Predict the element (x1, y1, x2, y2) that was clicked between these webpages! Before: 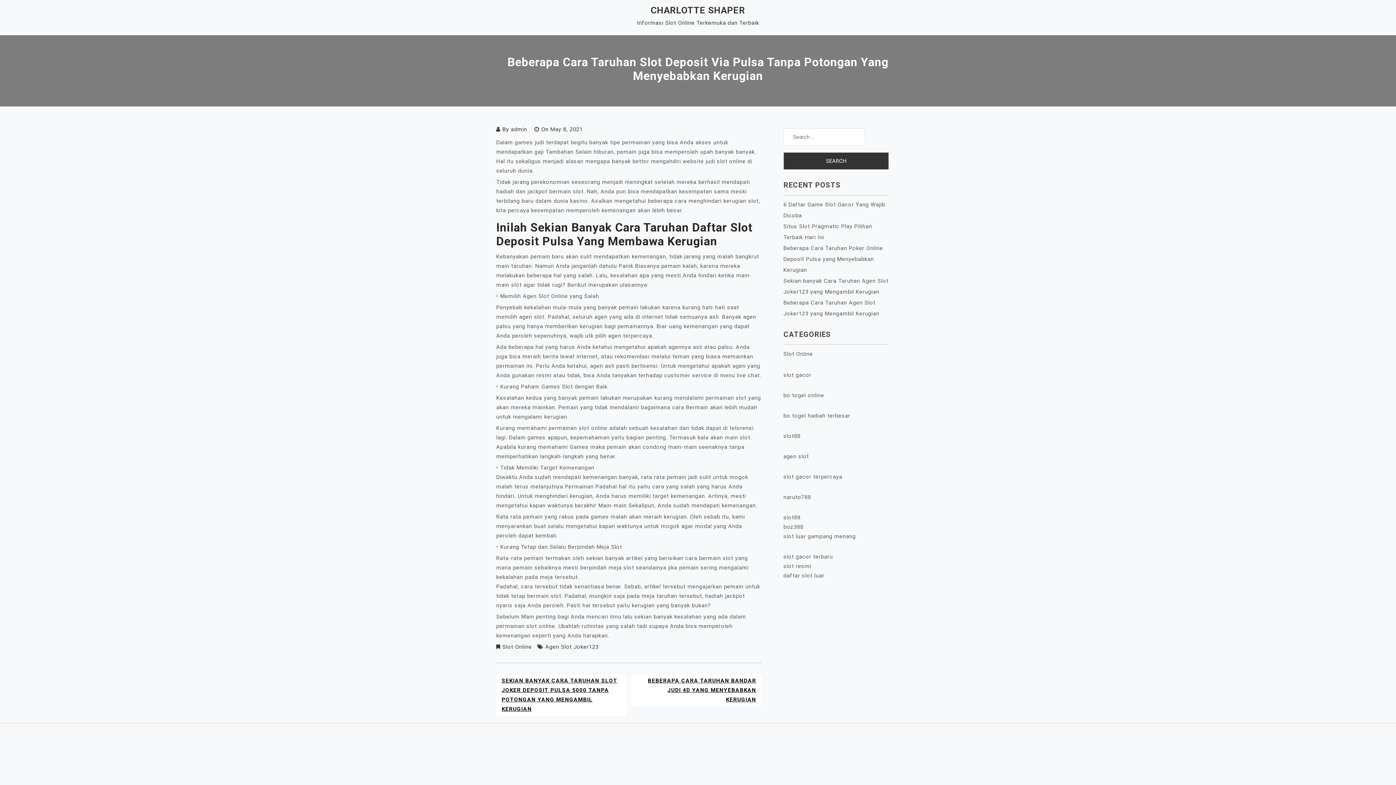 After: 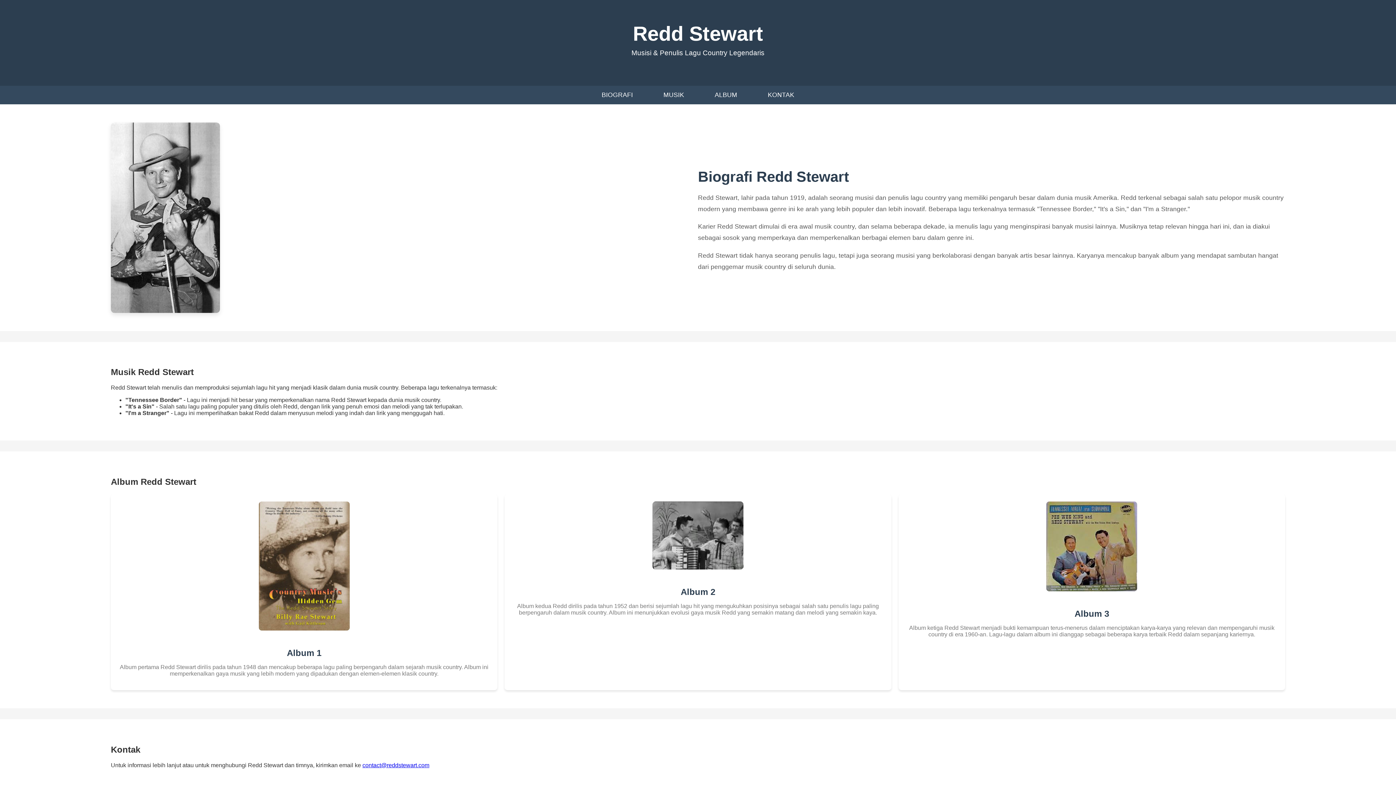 Action: label: boz388 bbox: (783, 524, 803, 530)